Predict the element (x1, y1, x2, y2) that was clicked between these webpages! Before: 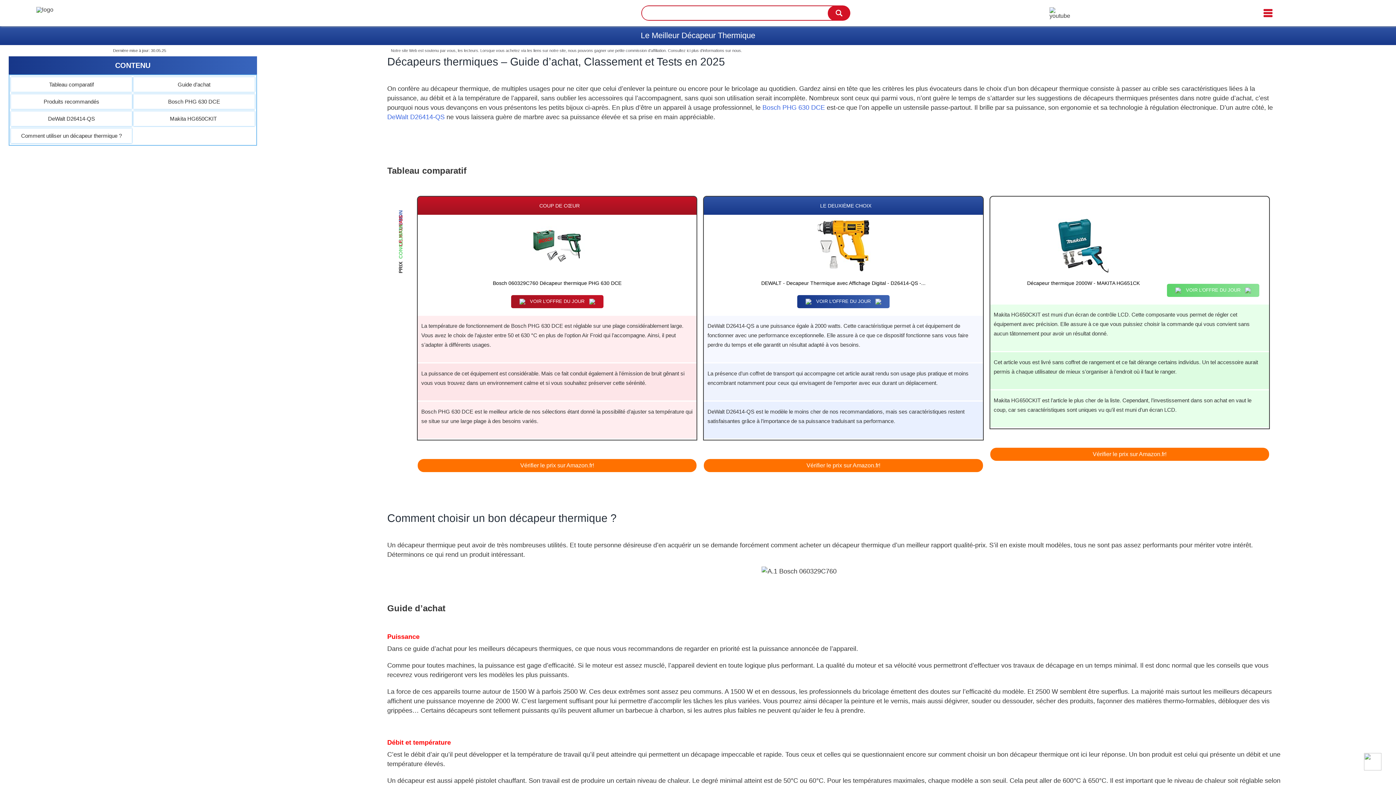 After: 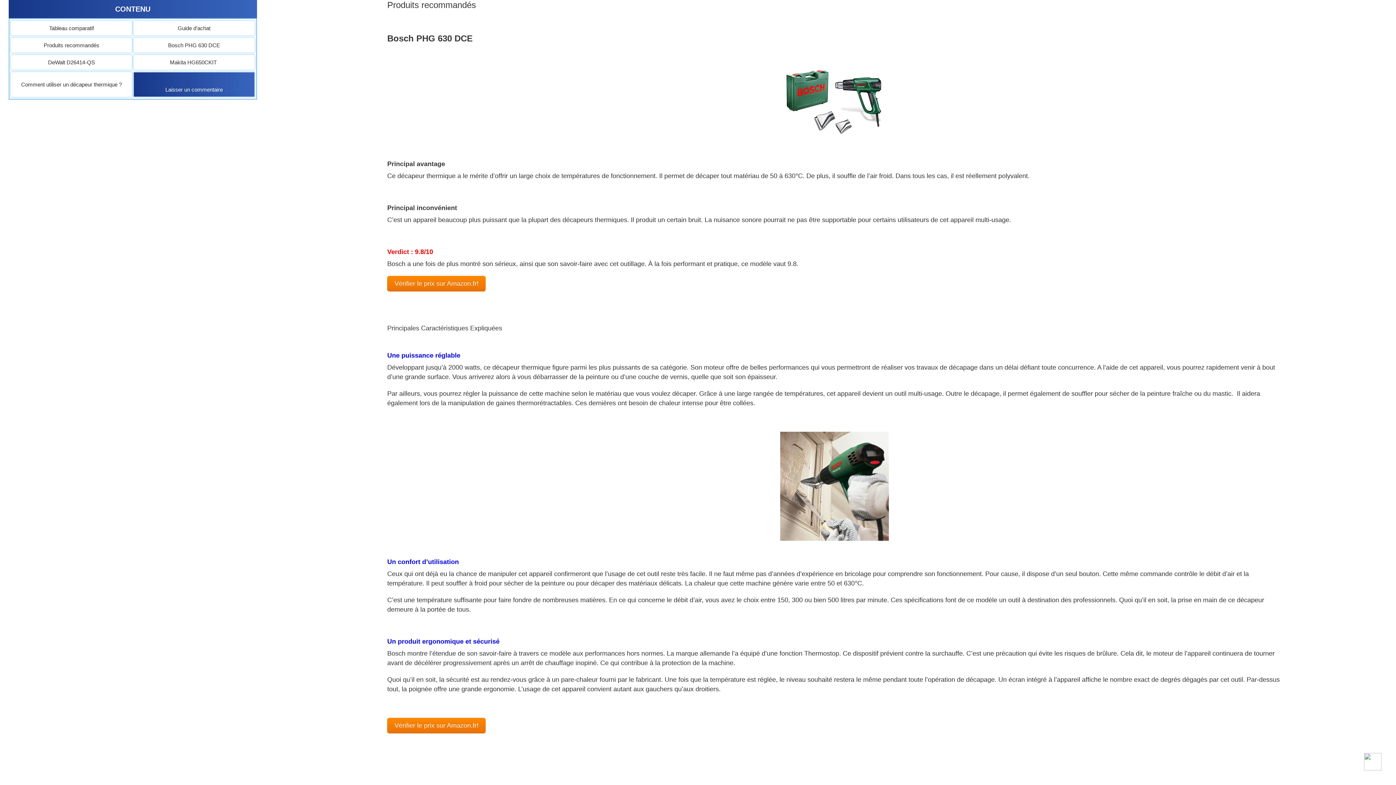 Action: label: Produits recommandés bbox: (11, 94, 131, 108)